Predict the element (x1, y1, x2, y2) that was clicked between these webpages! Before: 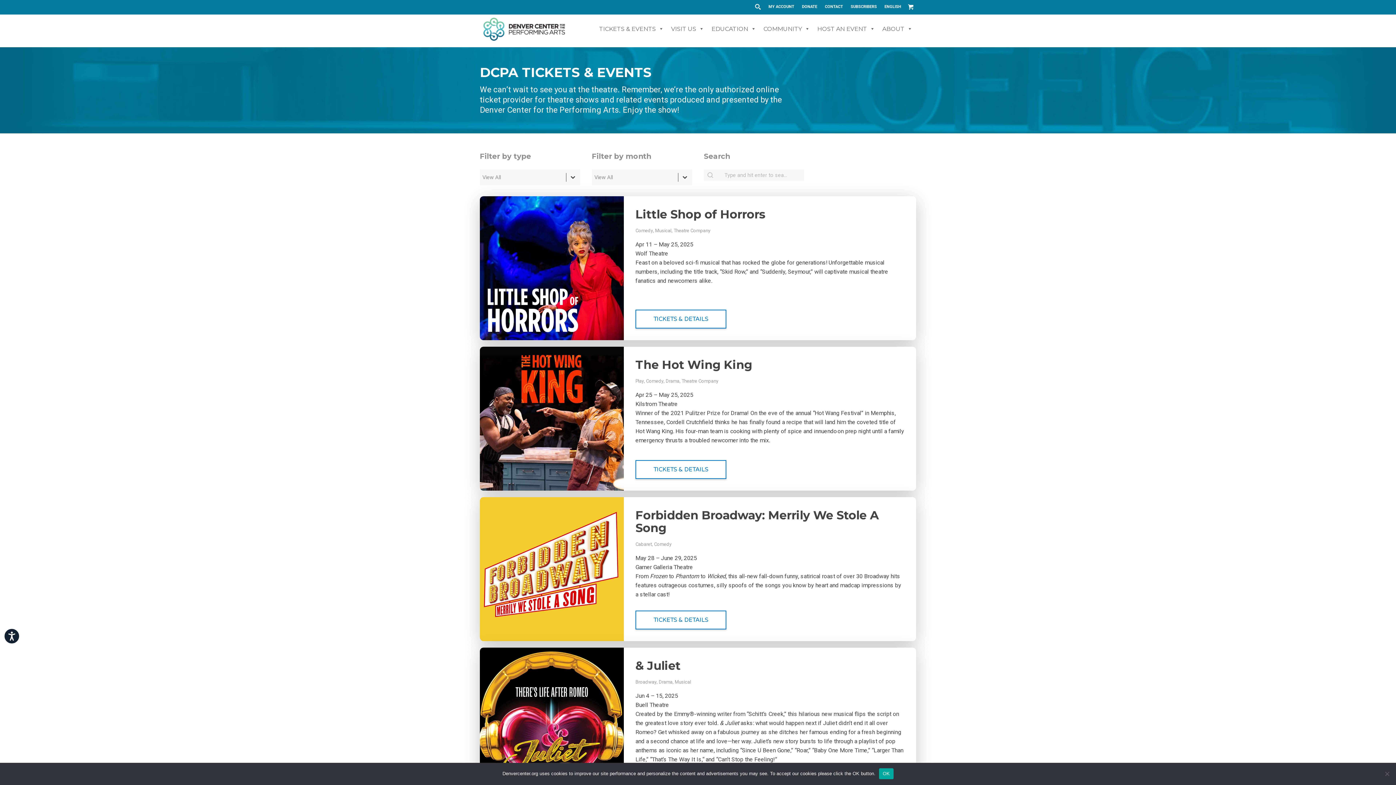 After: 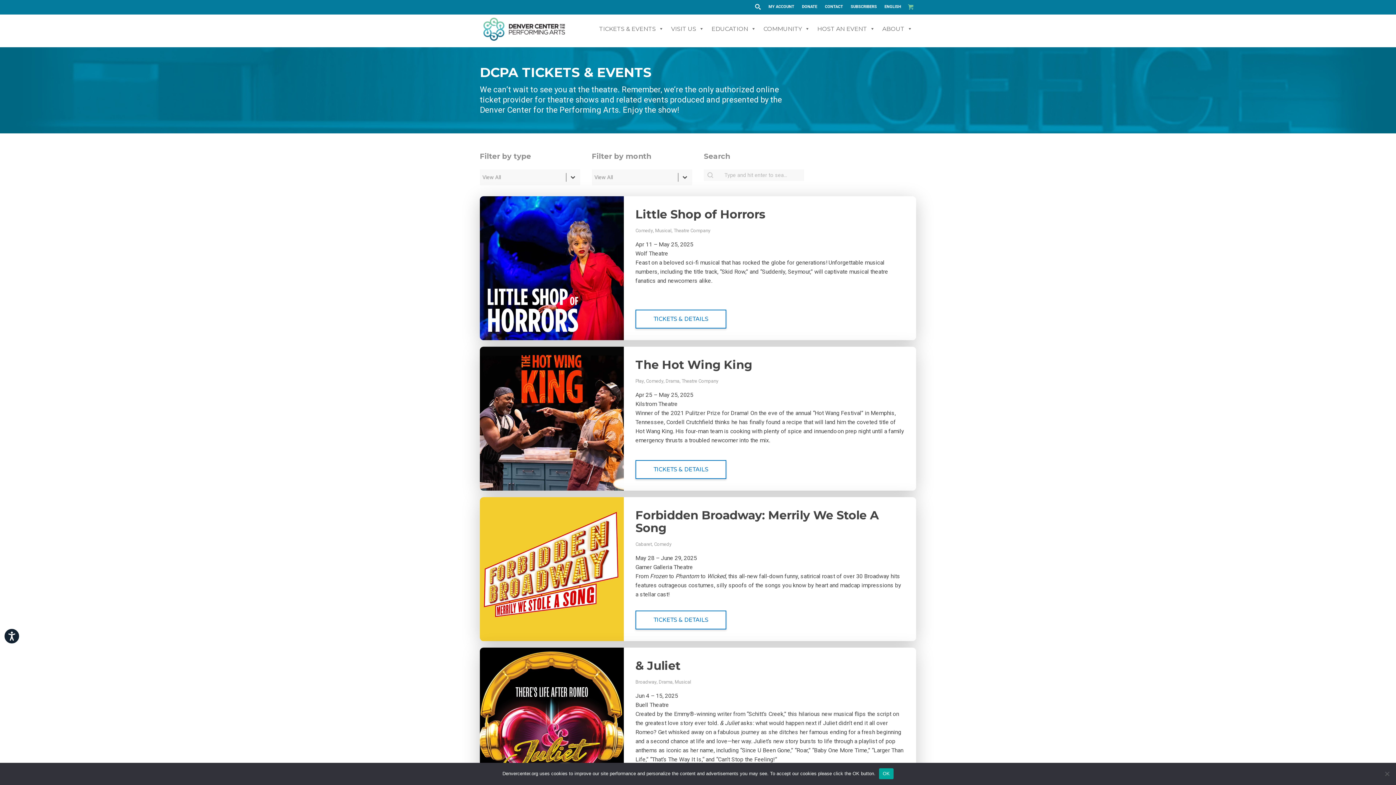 Action: bbox: (905, 1, 916, 12) label: Link to Cart